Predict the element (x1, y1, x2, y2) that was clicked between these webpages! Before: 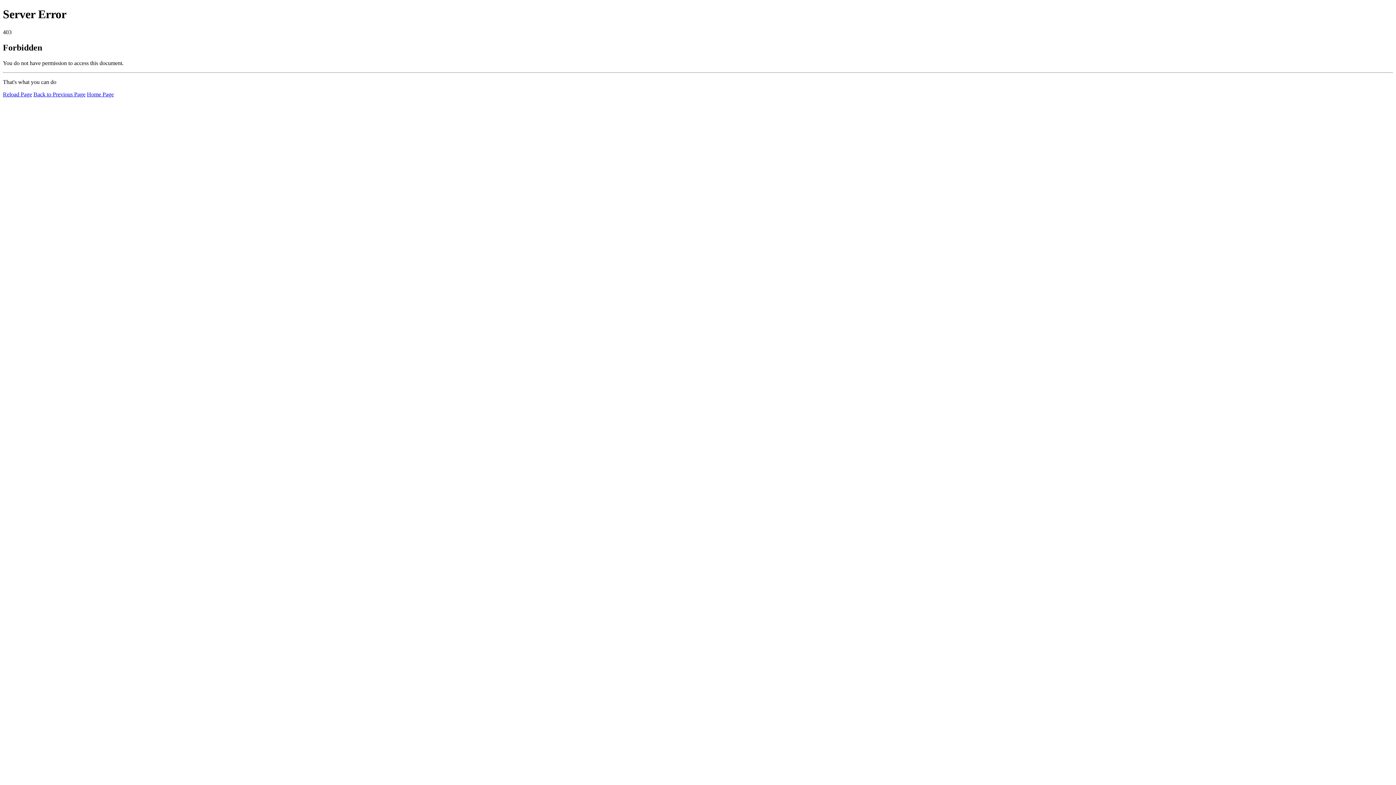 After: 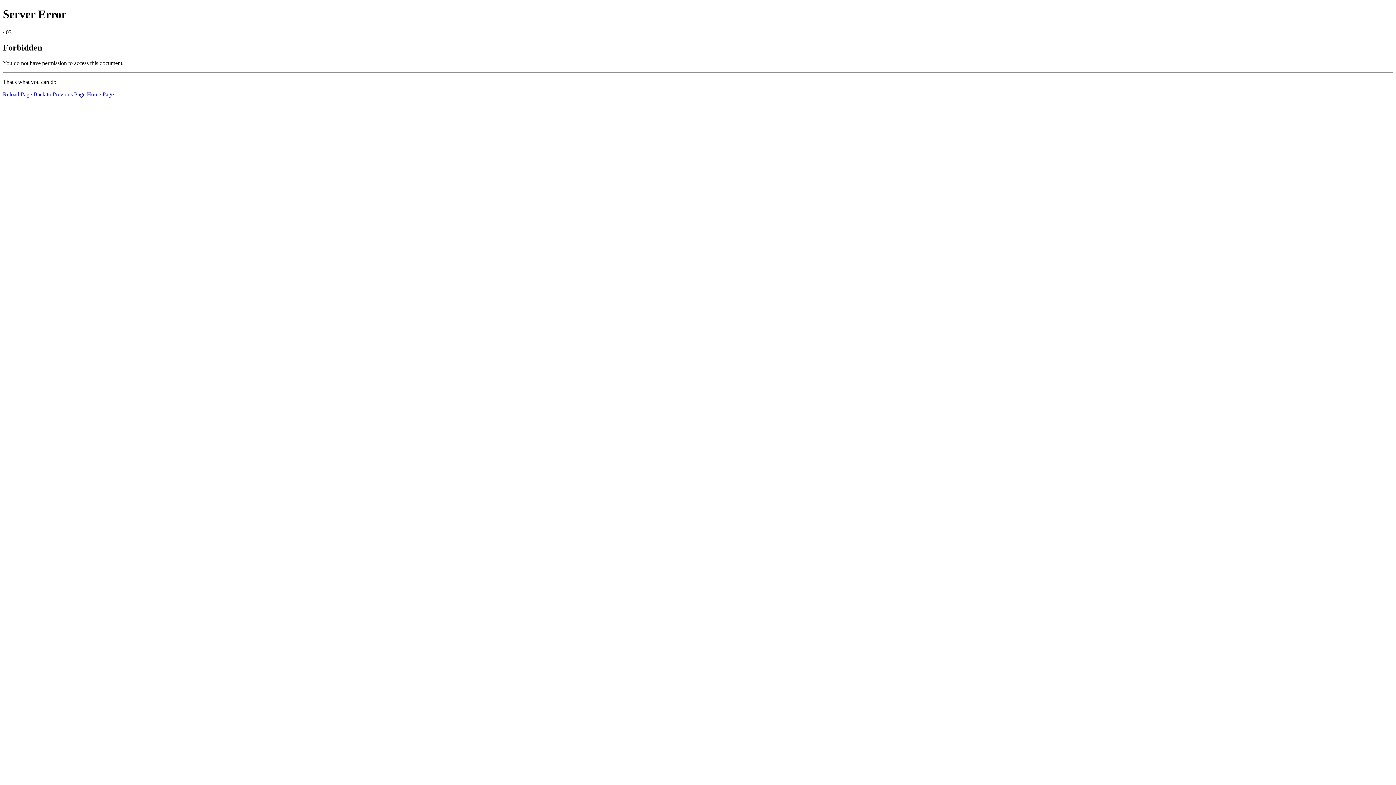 Action: label: Home Page bbox: (86, 91, 113, 97)